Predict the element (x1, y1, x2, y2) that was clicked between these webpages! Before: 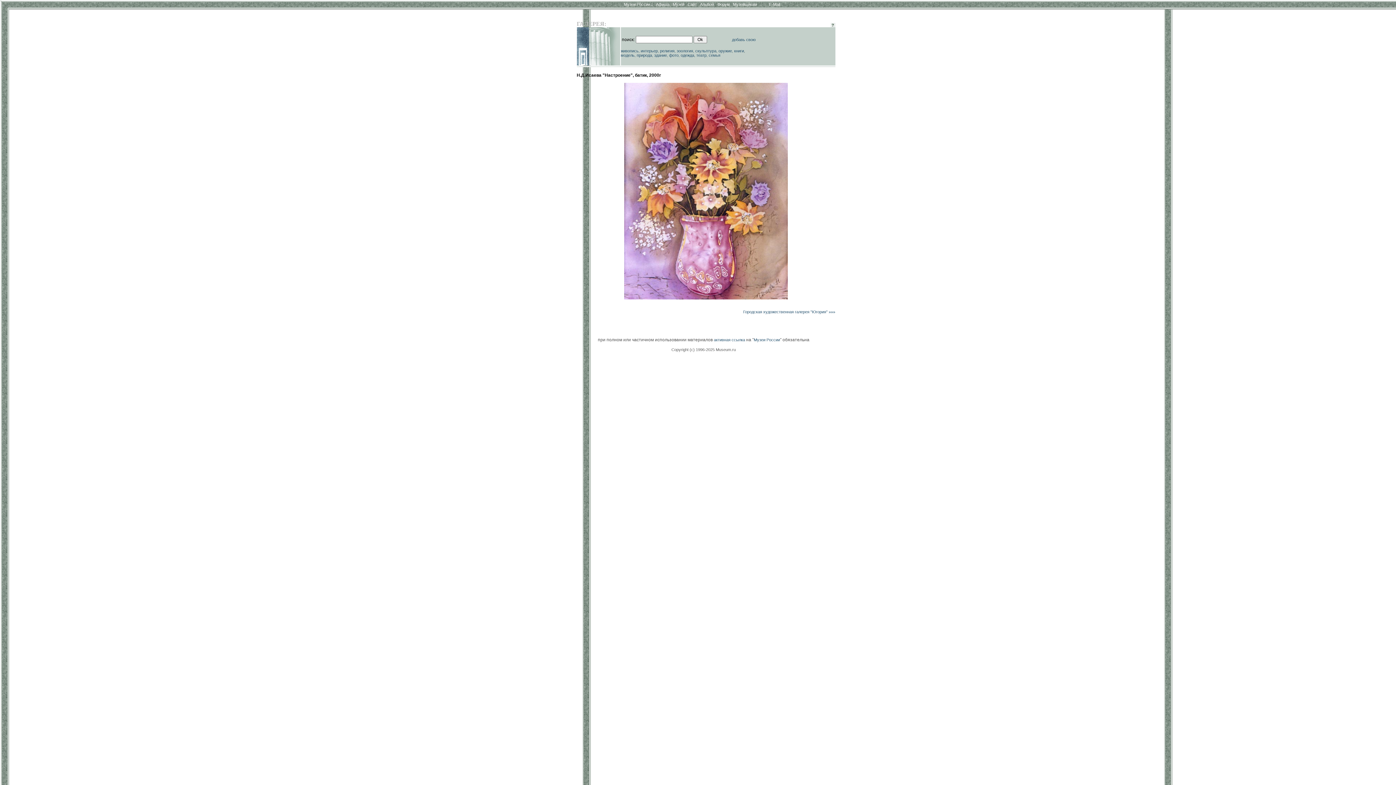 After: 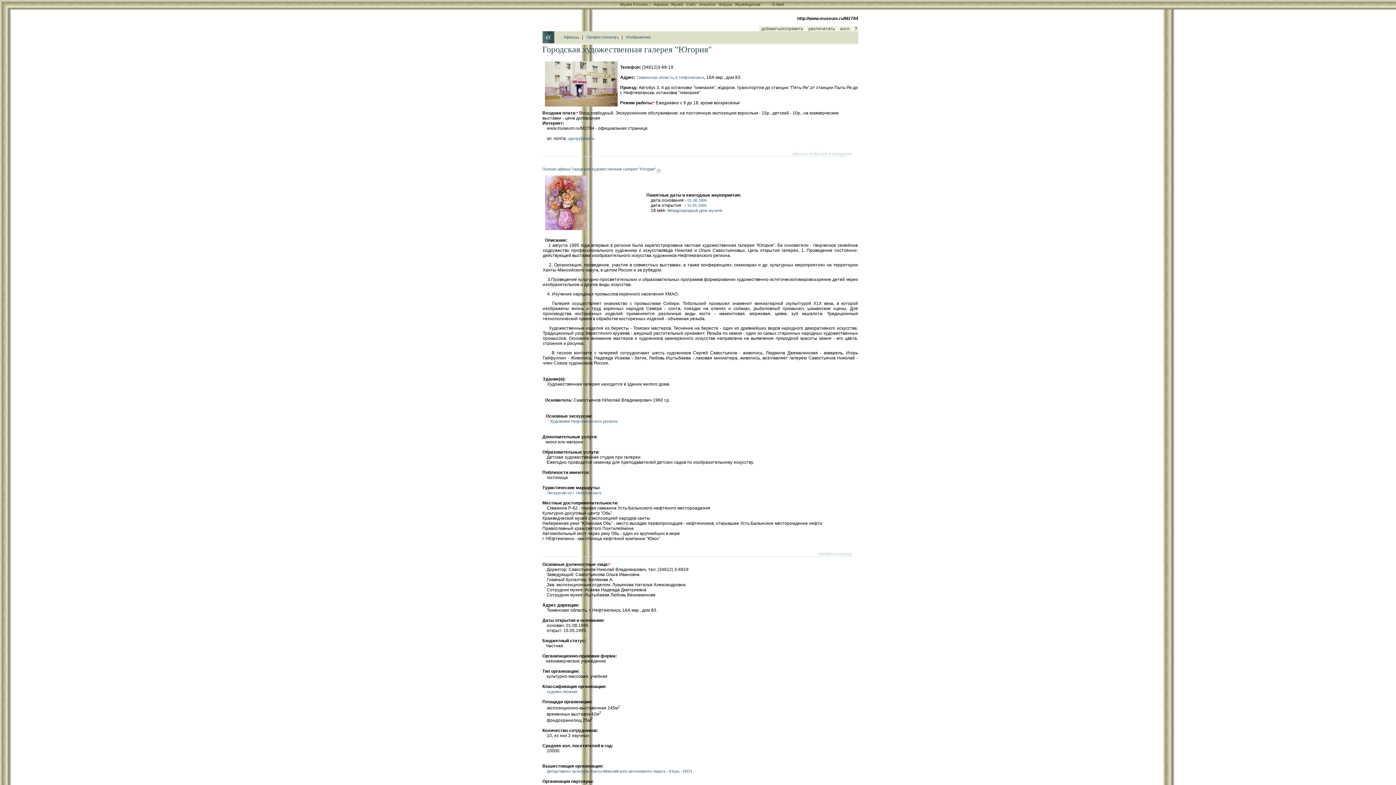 Action: bbox: (743, 309, 835, 314) label: Городская художественная галерея "Югория" »»»